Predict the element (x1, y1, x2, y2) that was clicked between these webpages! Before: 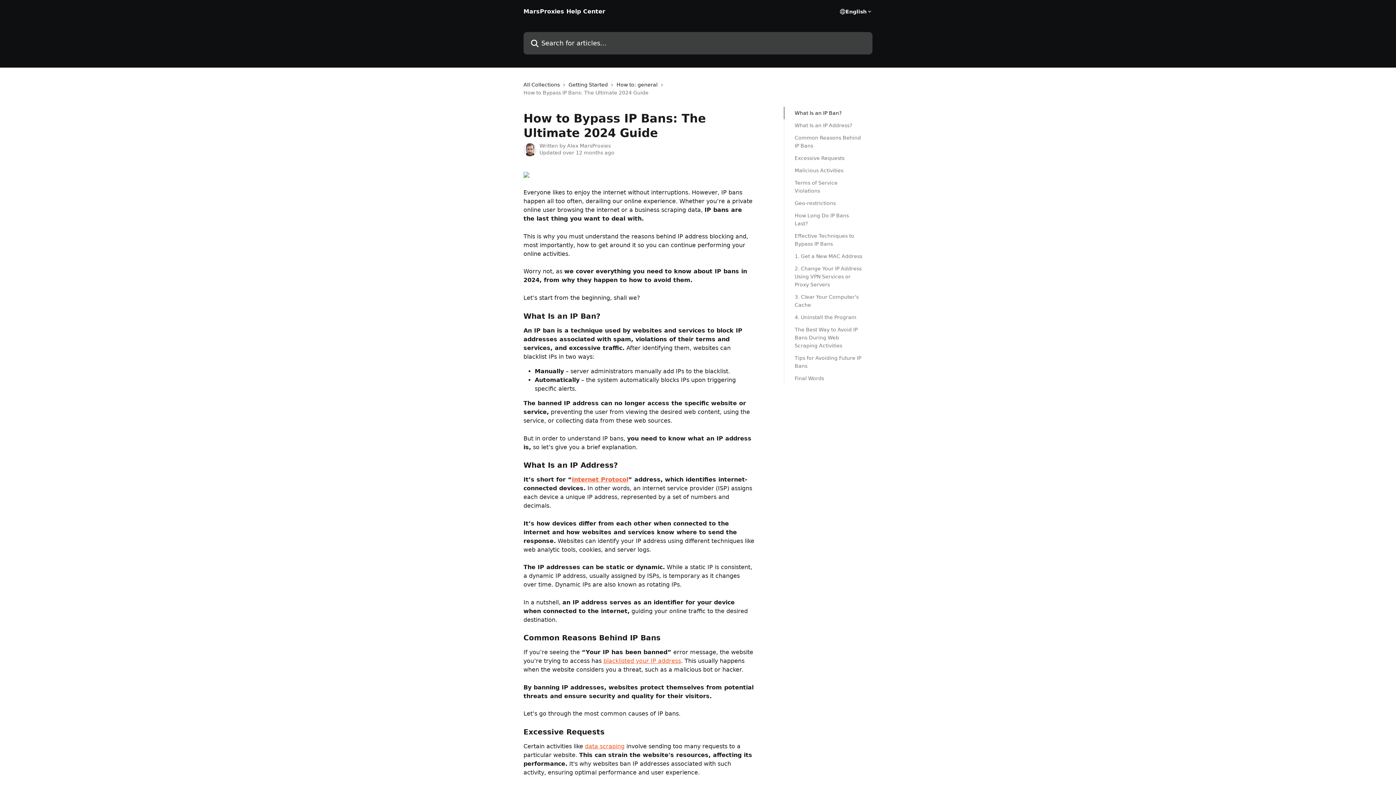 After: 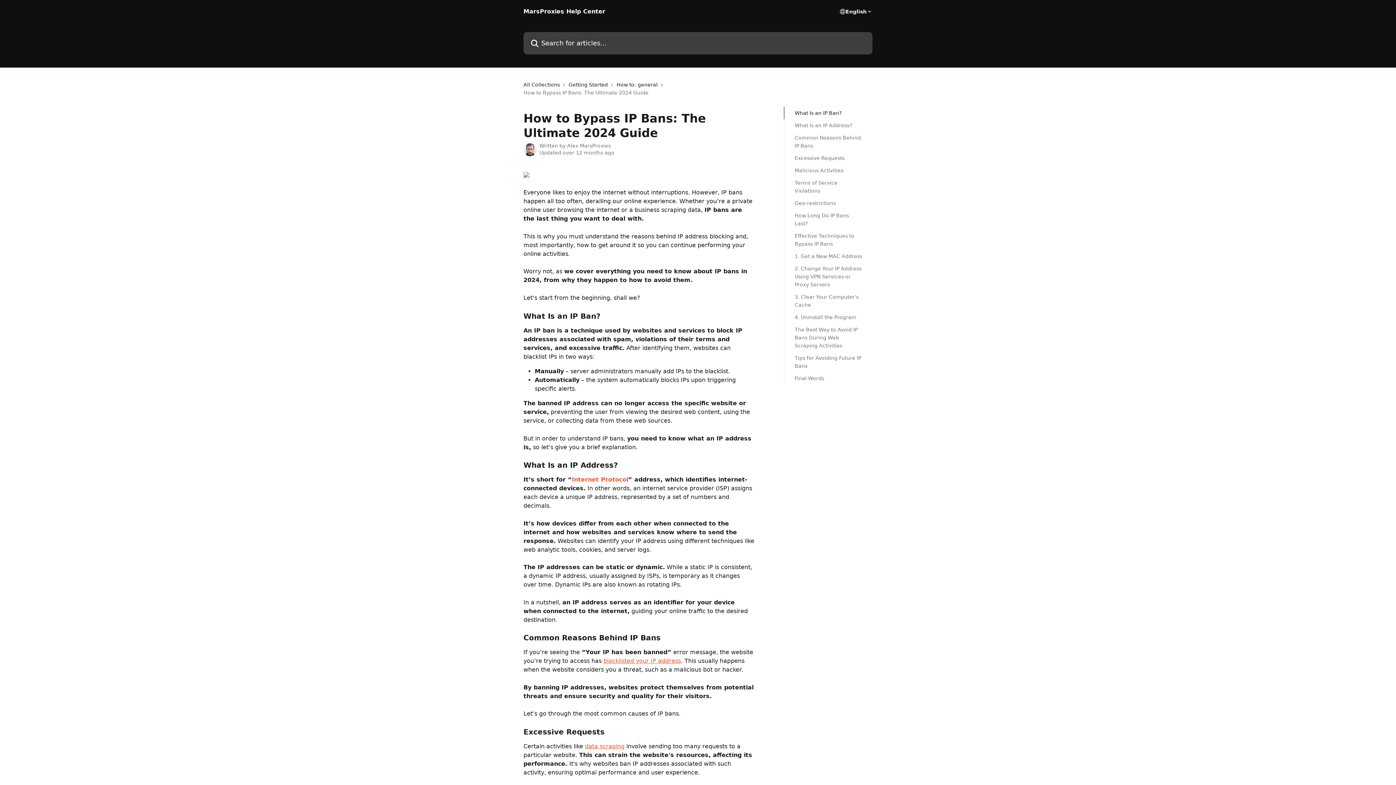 Action: bbox: (572, 476, 628, 483) label: Internet Protocol